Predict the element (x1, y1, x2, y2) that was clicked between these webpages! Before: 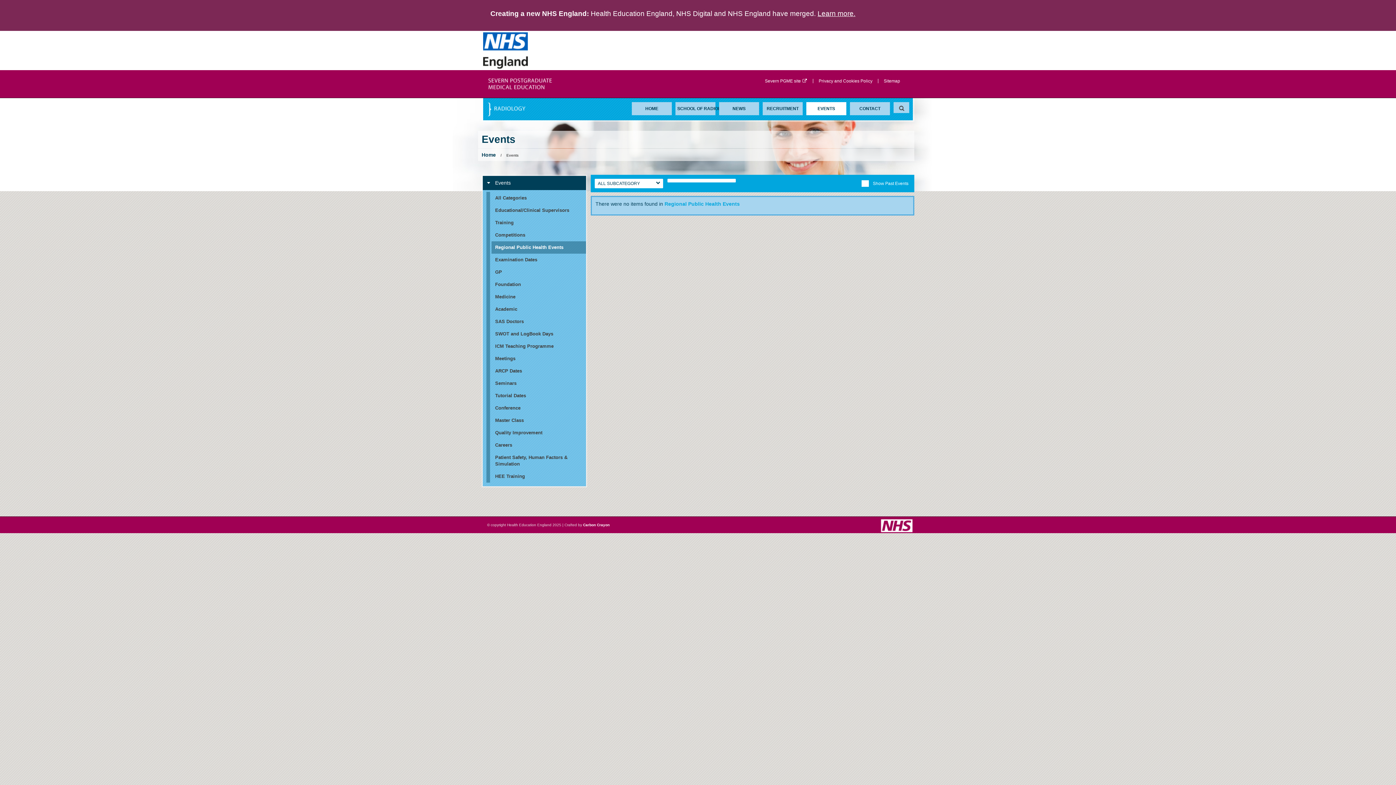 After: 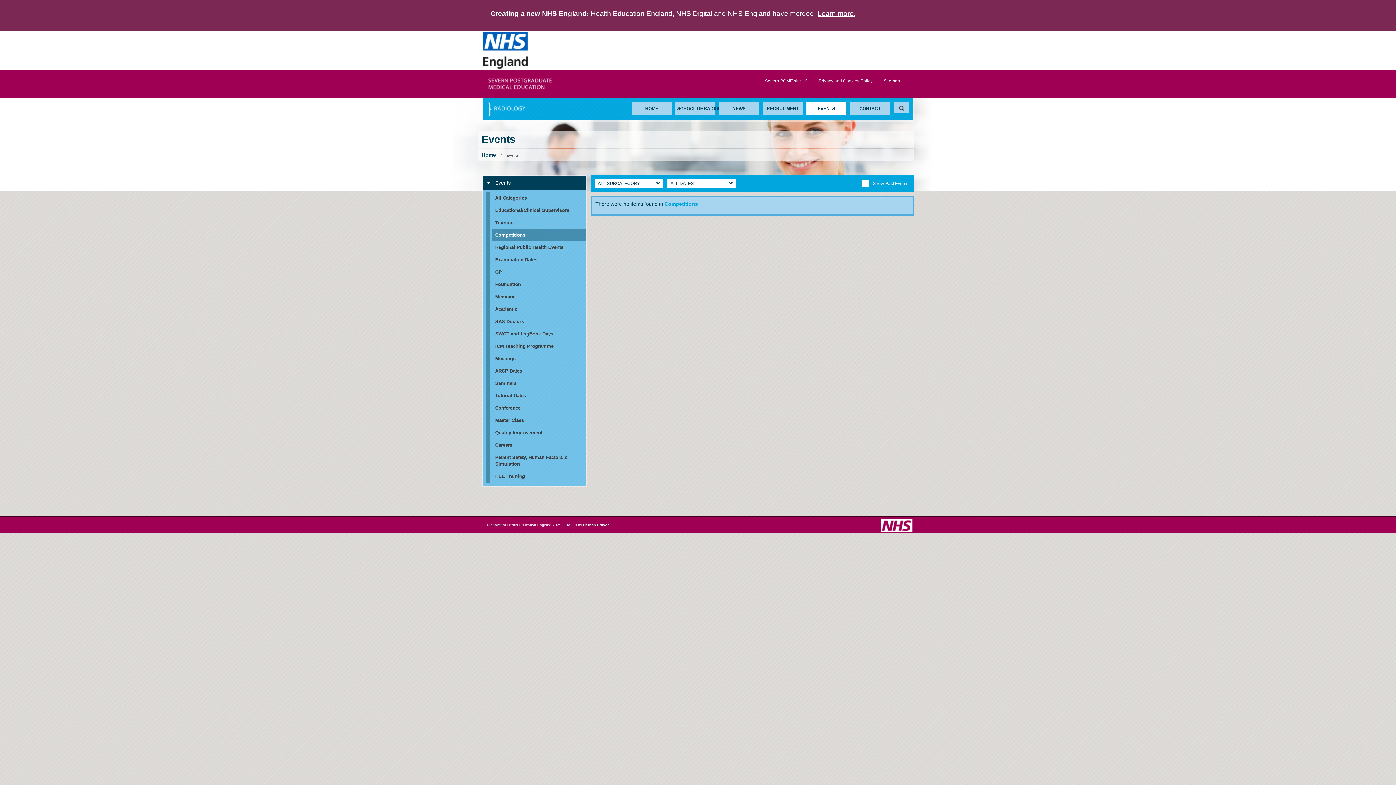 Action: label: Competitions bbox: (486, 229, 586, 241)